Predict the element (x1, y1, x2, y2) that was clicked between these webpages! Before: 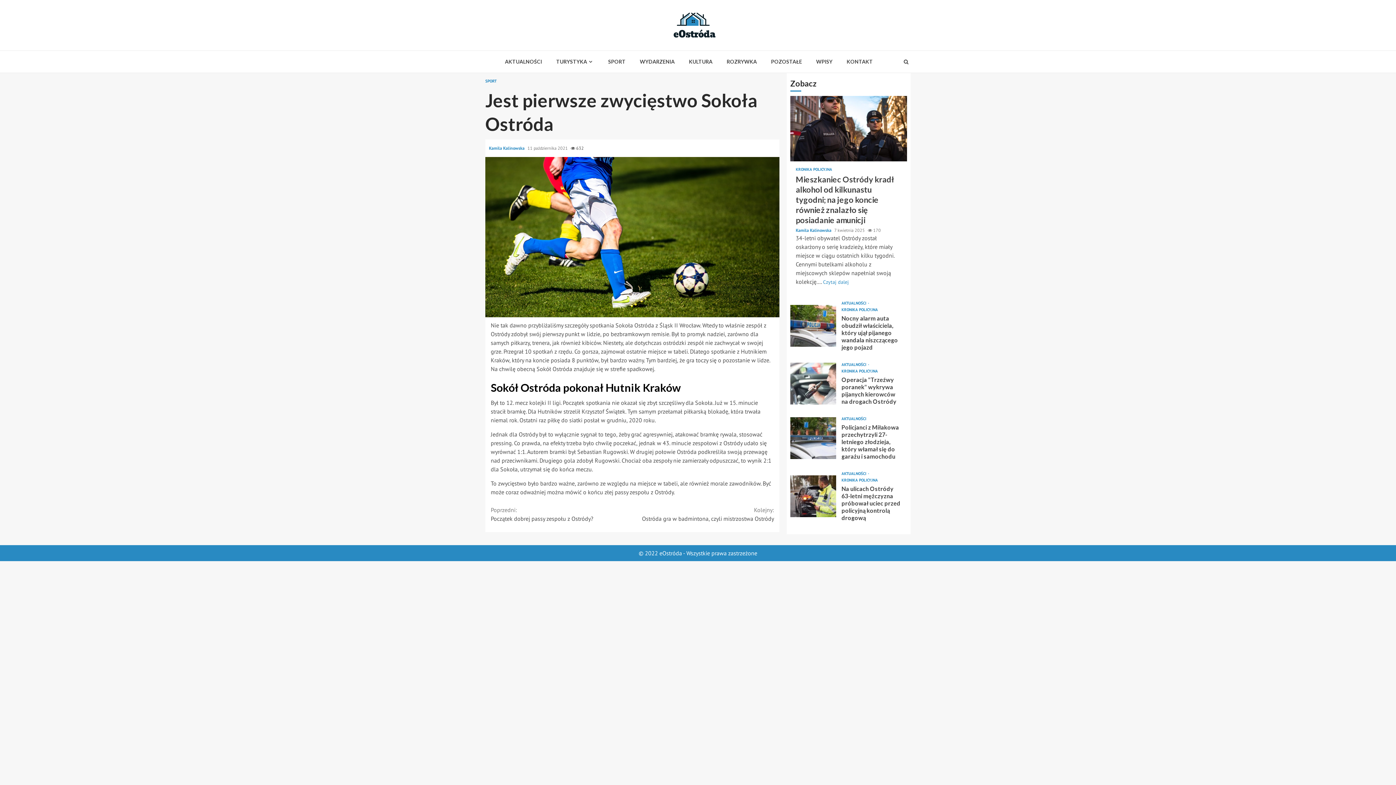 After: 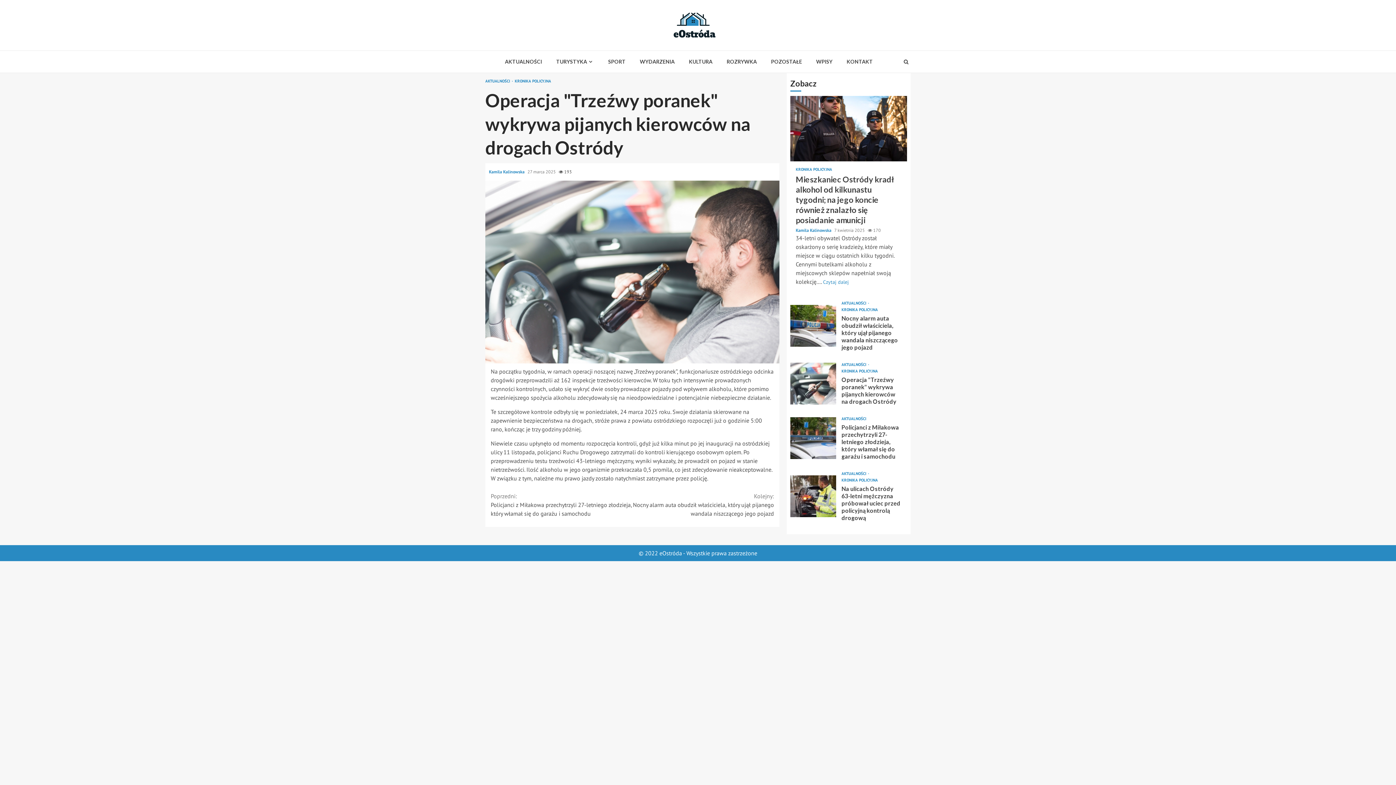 Action: bbox: (841, 376, 896, 405) label: Operacja "Trzeźwy poranek" wykrywa pijanych kierowców na drogach Ostródy